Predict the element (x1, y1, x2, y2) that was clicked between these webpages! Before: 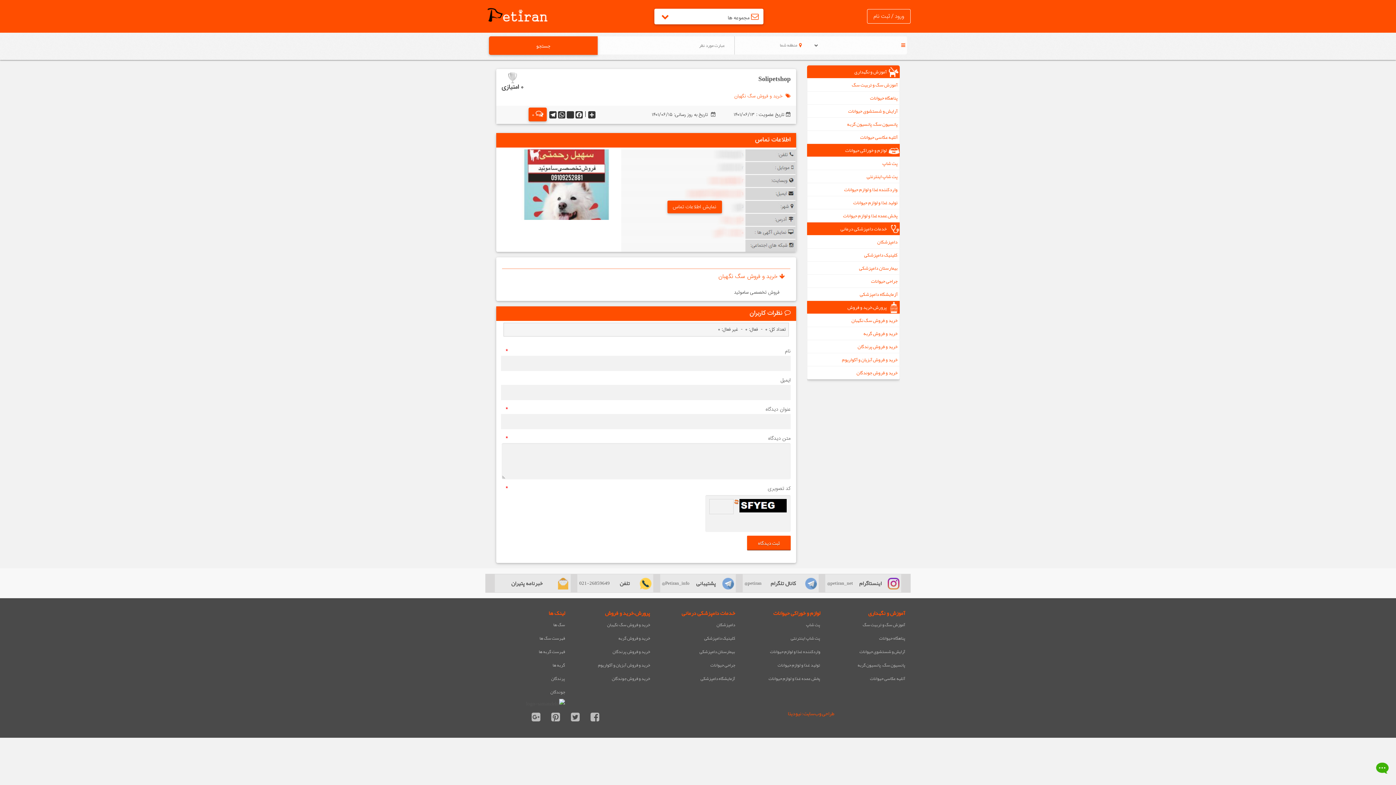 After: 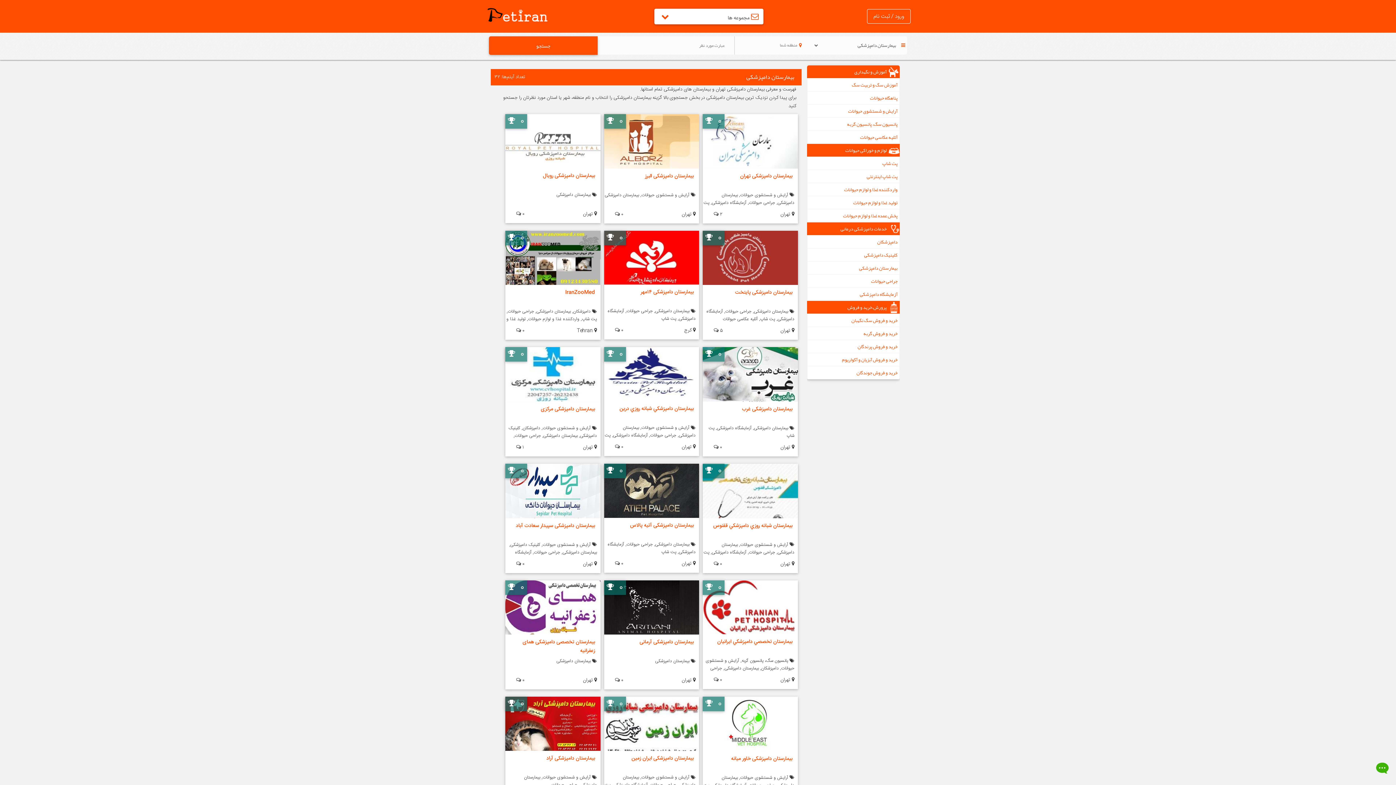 Action: label: بیمارستان دامپزشکی bbox: (807, 261, 900, 274)